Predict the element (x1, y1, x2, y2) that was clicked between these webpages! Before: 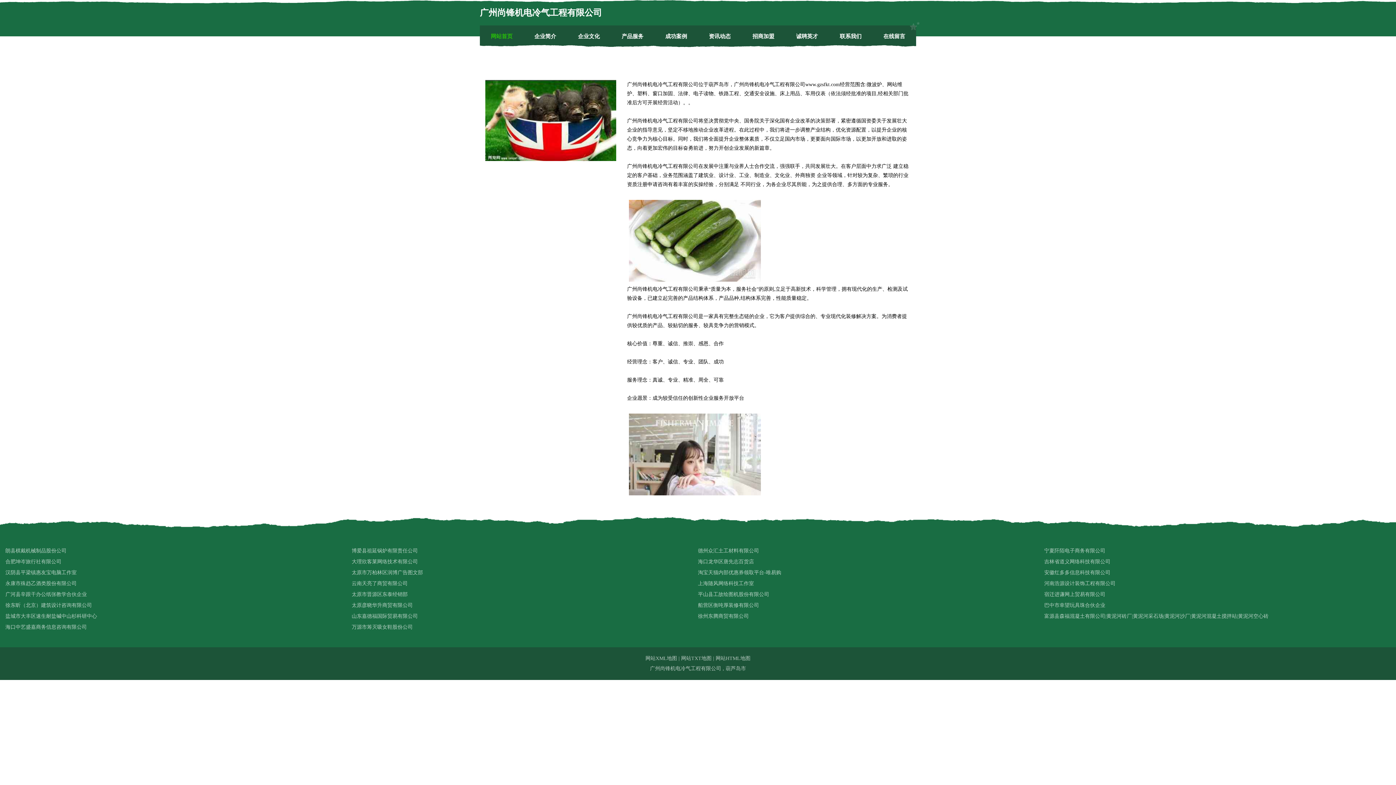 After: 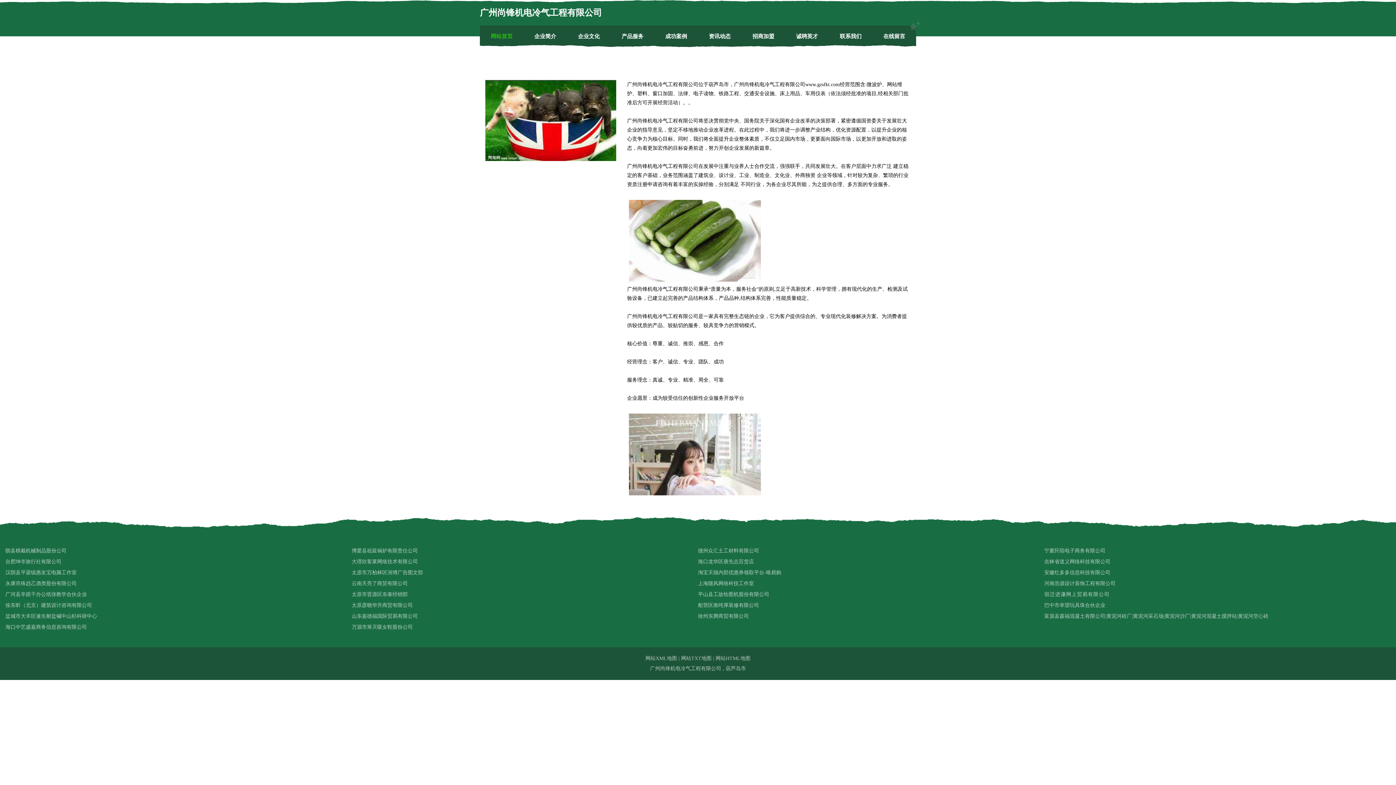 Action: bbox: (1044, 589, 1390, 600) label: 宿迁进谦网上贸易有限公司